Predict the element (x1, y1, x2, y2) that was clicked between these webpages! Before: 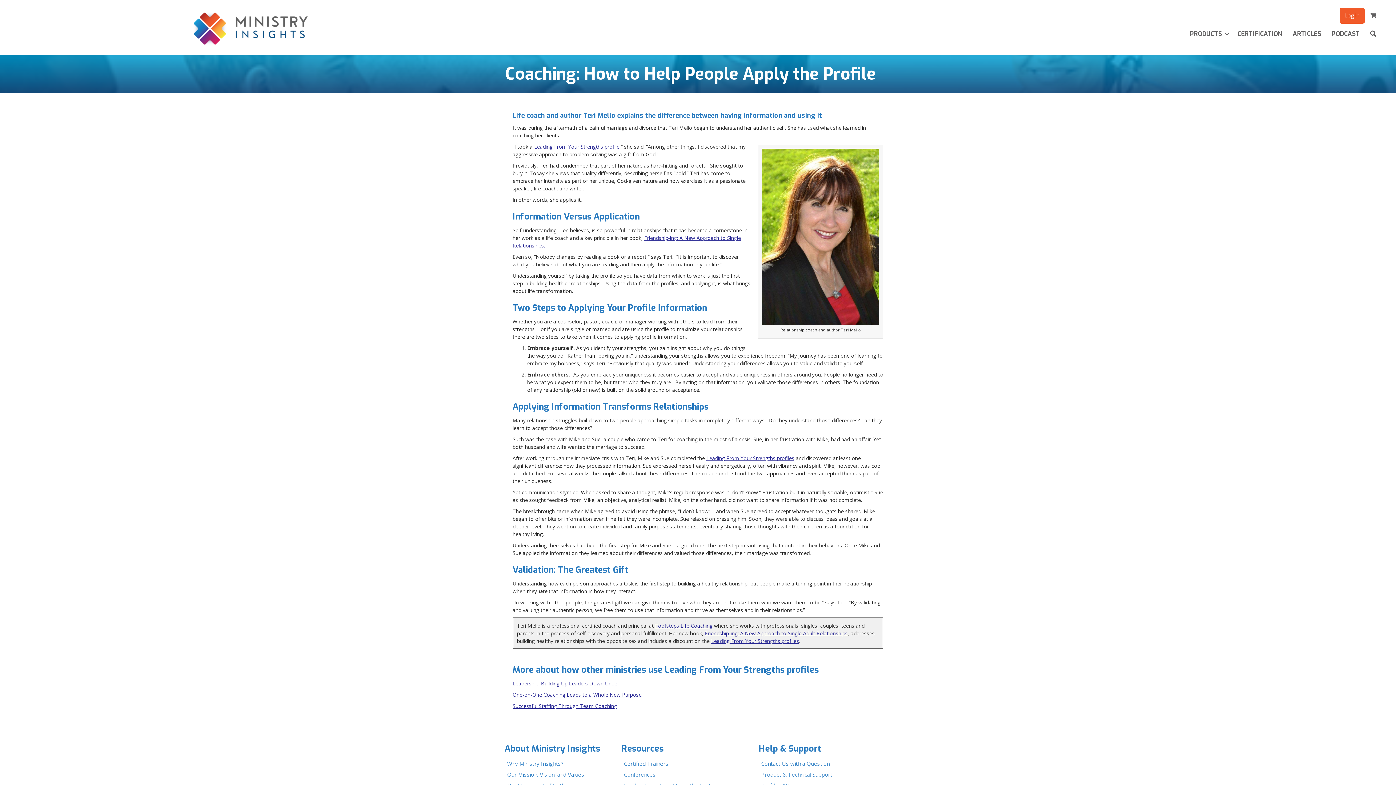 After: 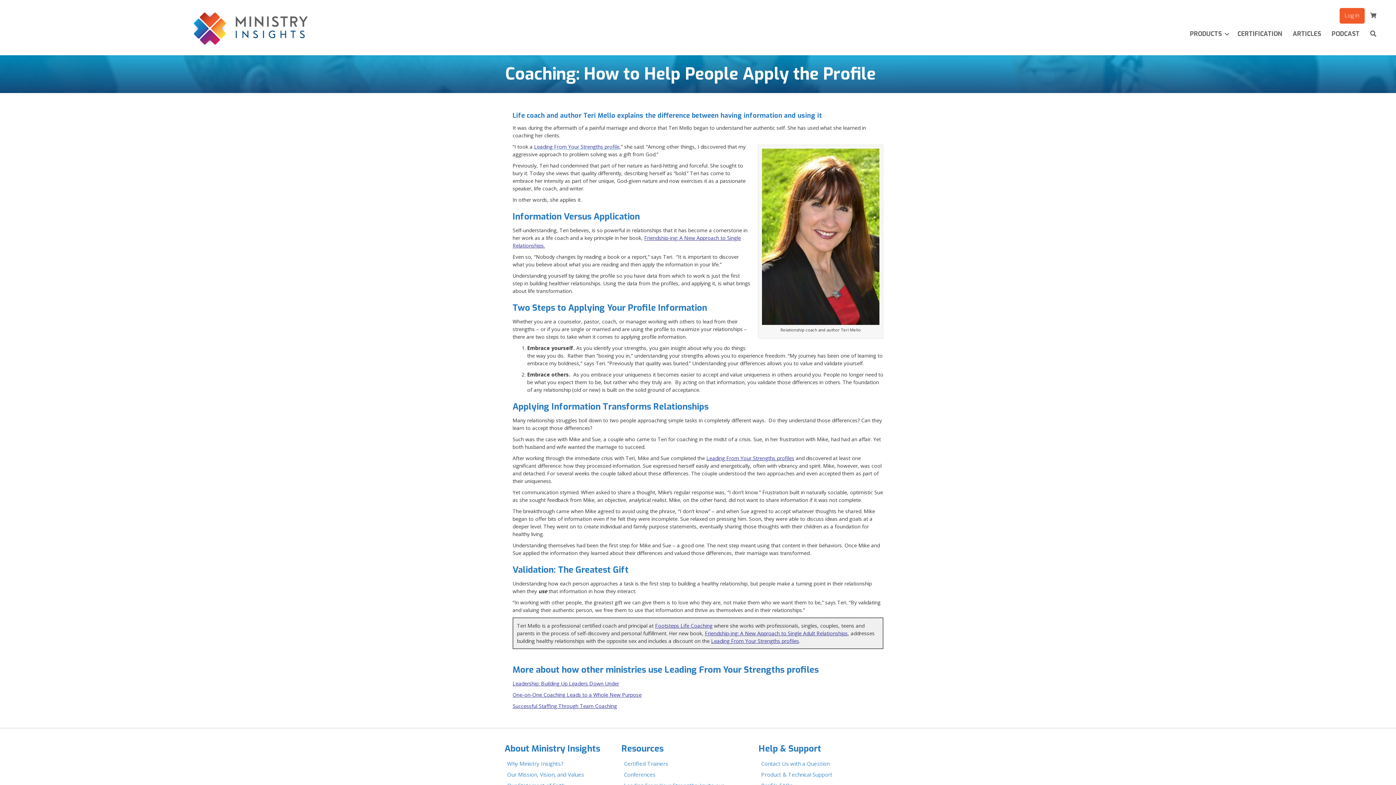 Action: bbox: (512, 680, 619, 687) label: Leadership: Building Up Leaders Down Under